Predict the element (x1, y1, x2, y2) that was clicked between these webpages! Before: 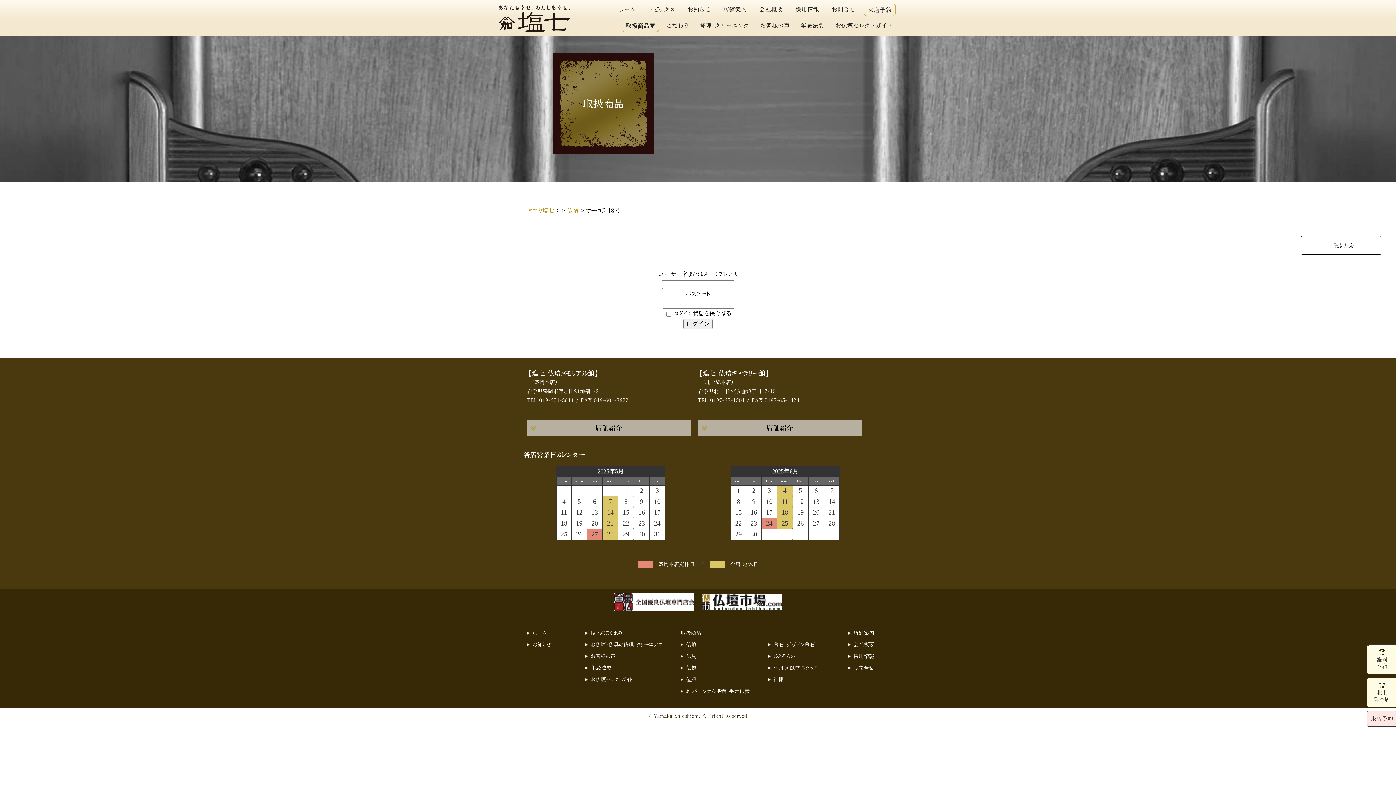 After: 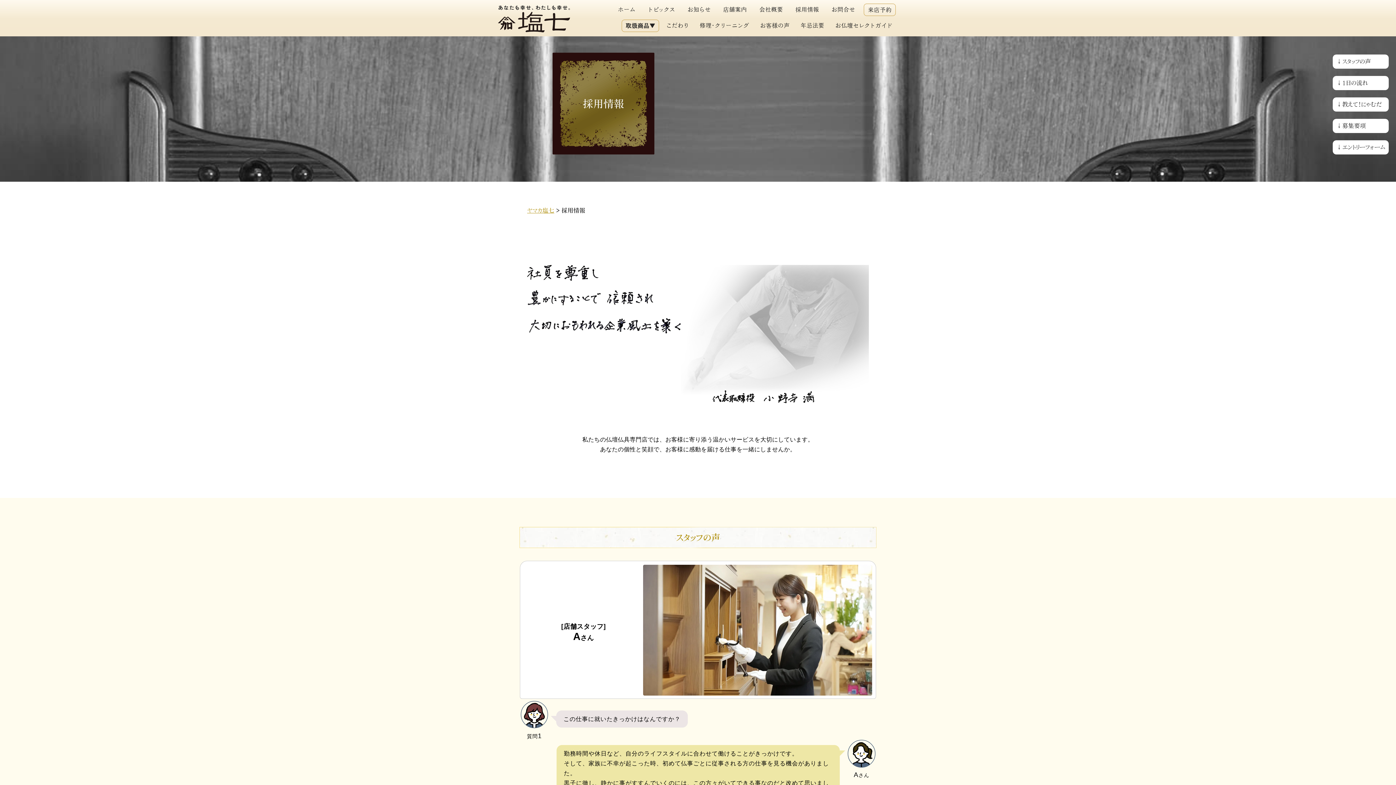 Action: bbox: (791, 3, 822, 15) label: 採用情報